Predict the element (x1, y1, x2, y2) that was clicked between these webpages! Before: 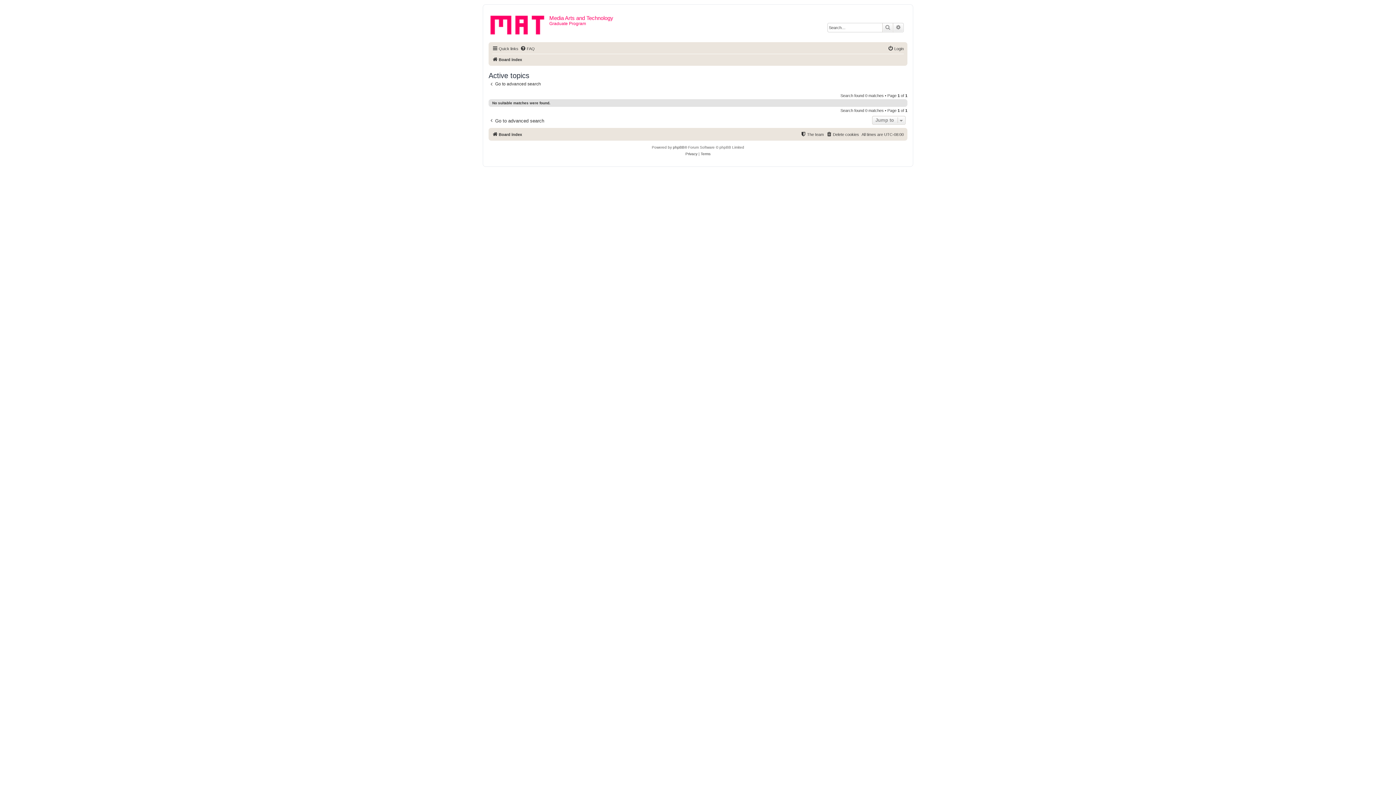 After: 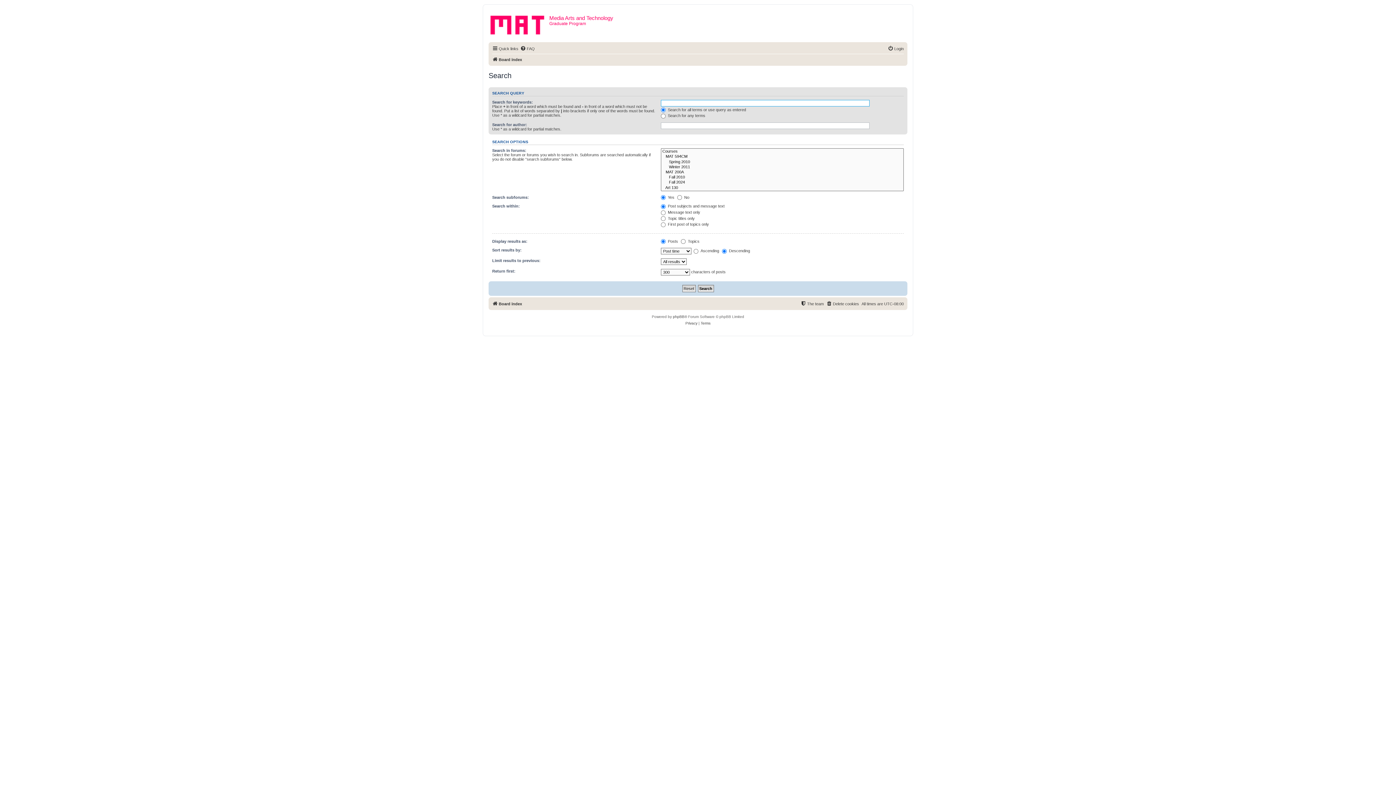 Action: label: Advanced search bbox: (893, 23, 903, 32)